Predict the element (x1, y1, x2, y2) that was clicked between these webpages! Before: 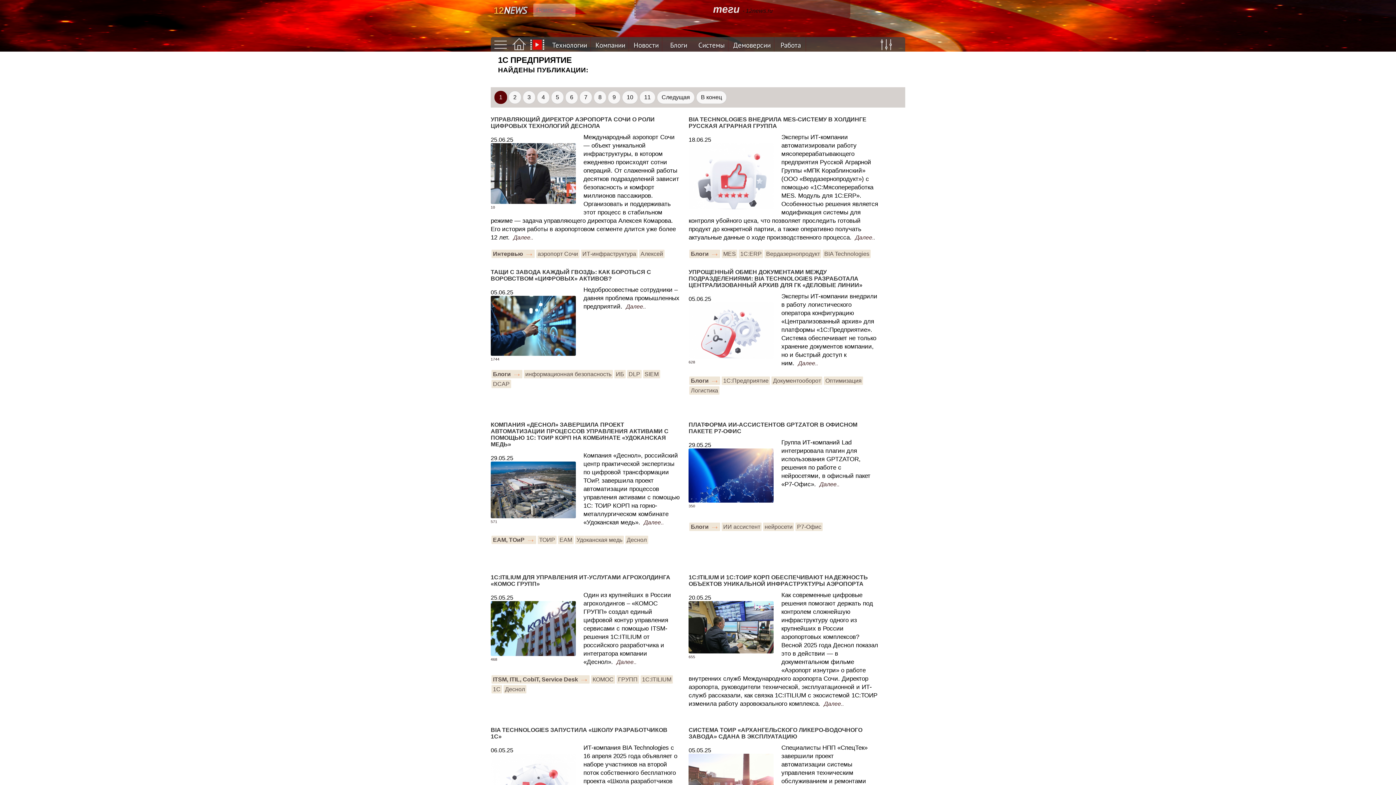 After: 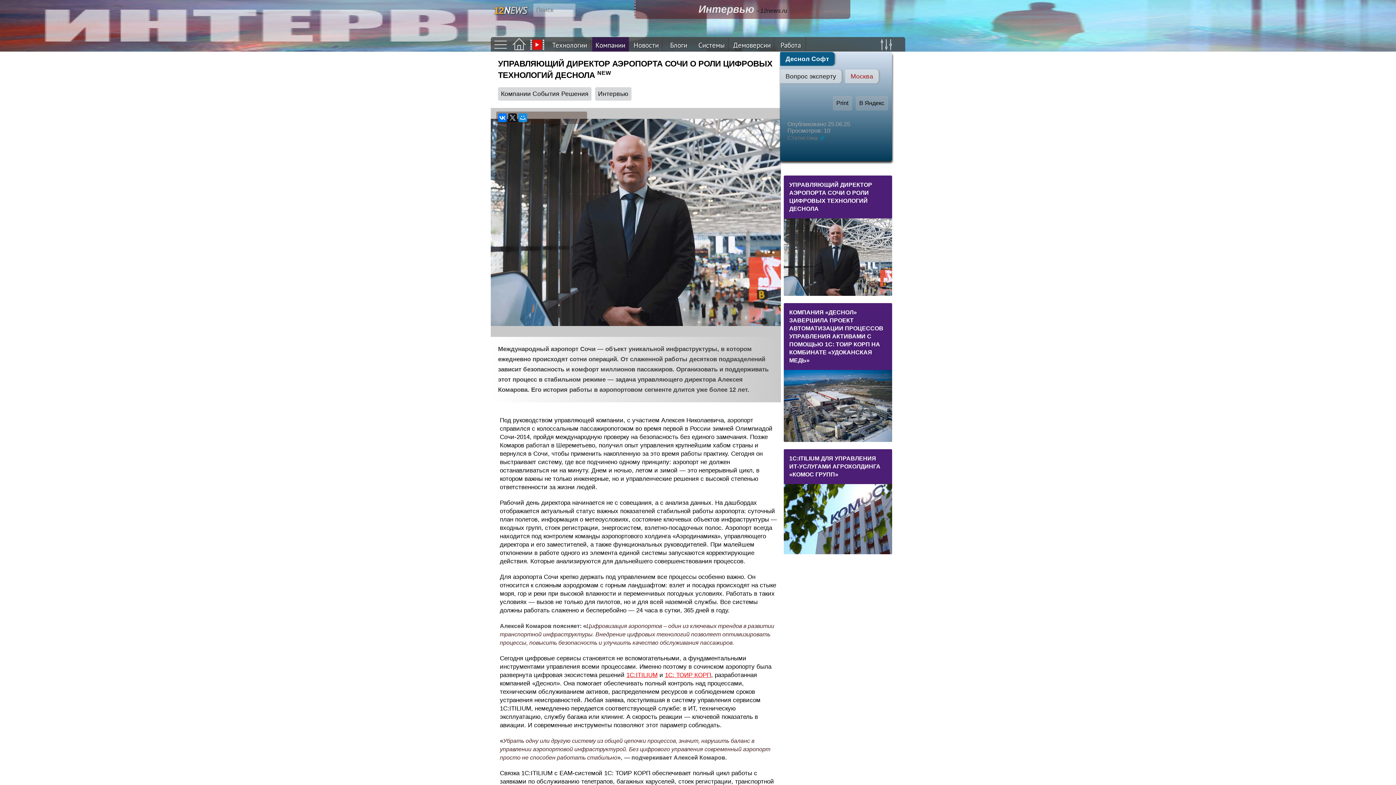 Action: bbox: (490, 112, 681, 133) label: УПРАВЛЯЮЩИЙ ДИРЕКТОР АЭРОПОРТА СОЧИ О РОЛИ ЦИФРОВЫХ ТЕХНОЛОГИЙ ДЕСНОЛА